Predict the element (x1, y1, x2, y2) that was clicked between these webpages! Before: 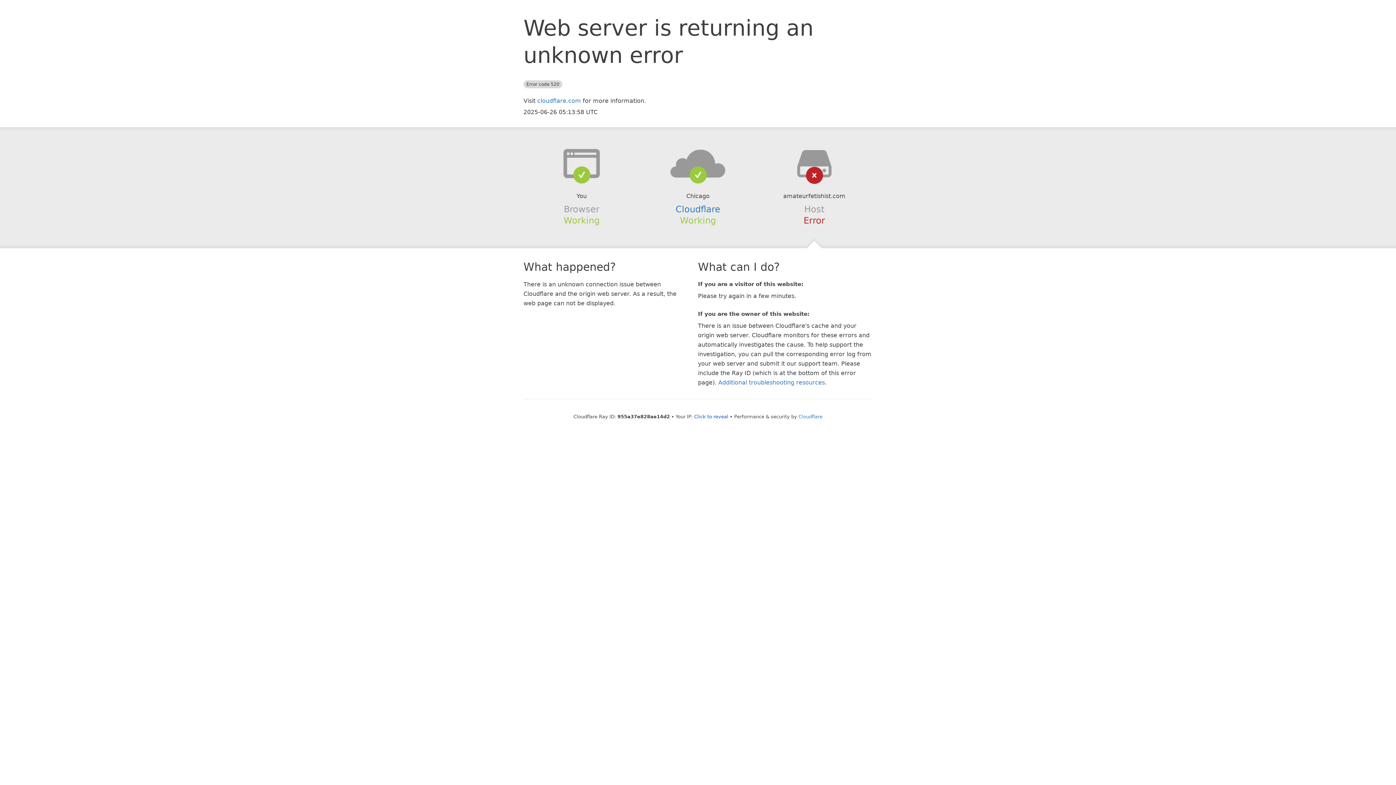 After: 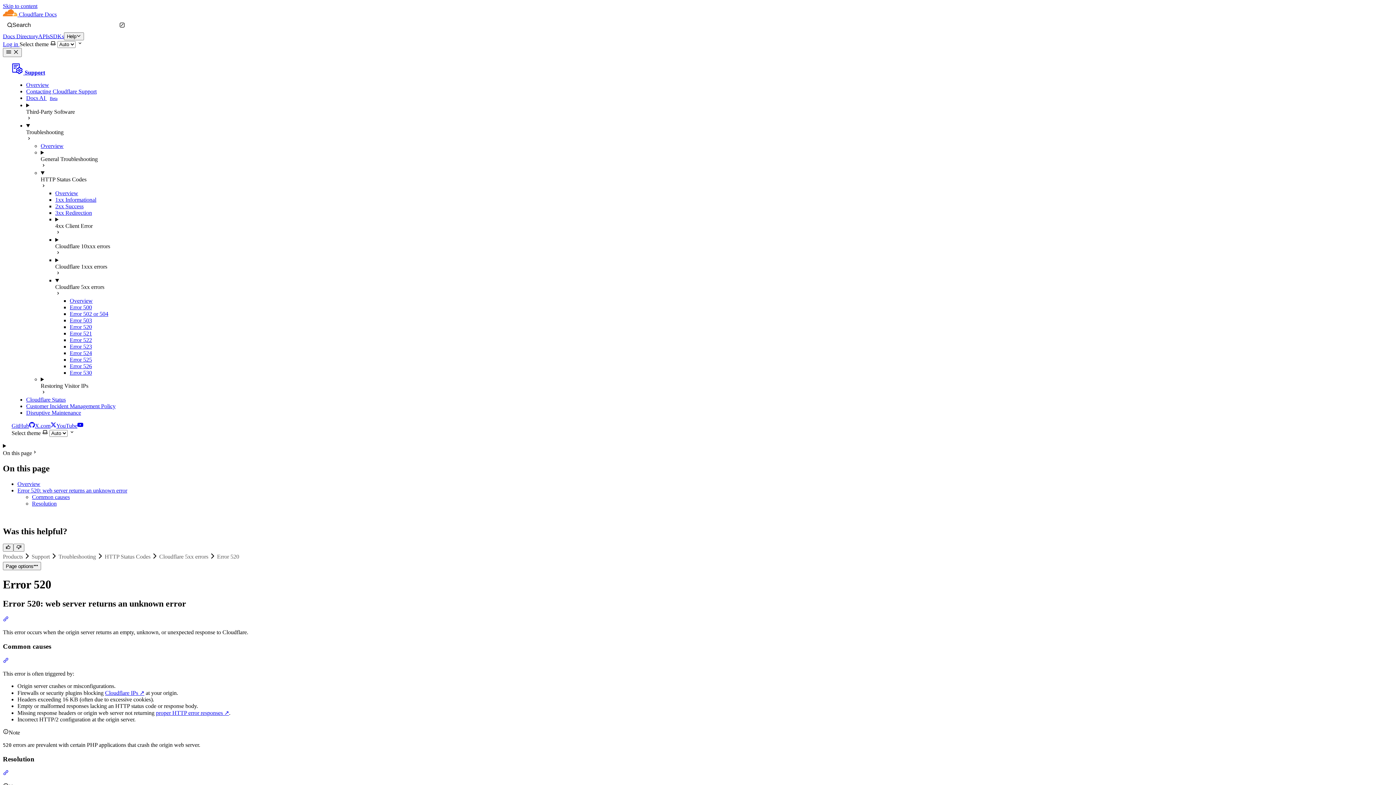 Action: bbox: (718, 379, 825, 386) label: Additional troubleshooting resources